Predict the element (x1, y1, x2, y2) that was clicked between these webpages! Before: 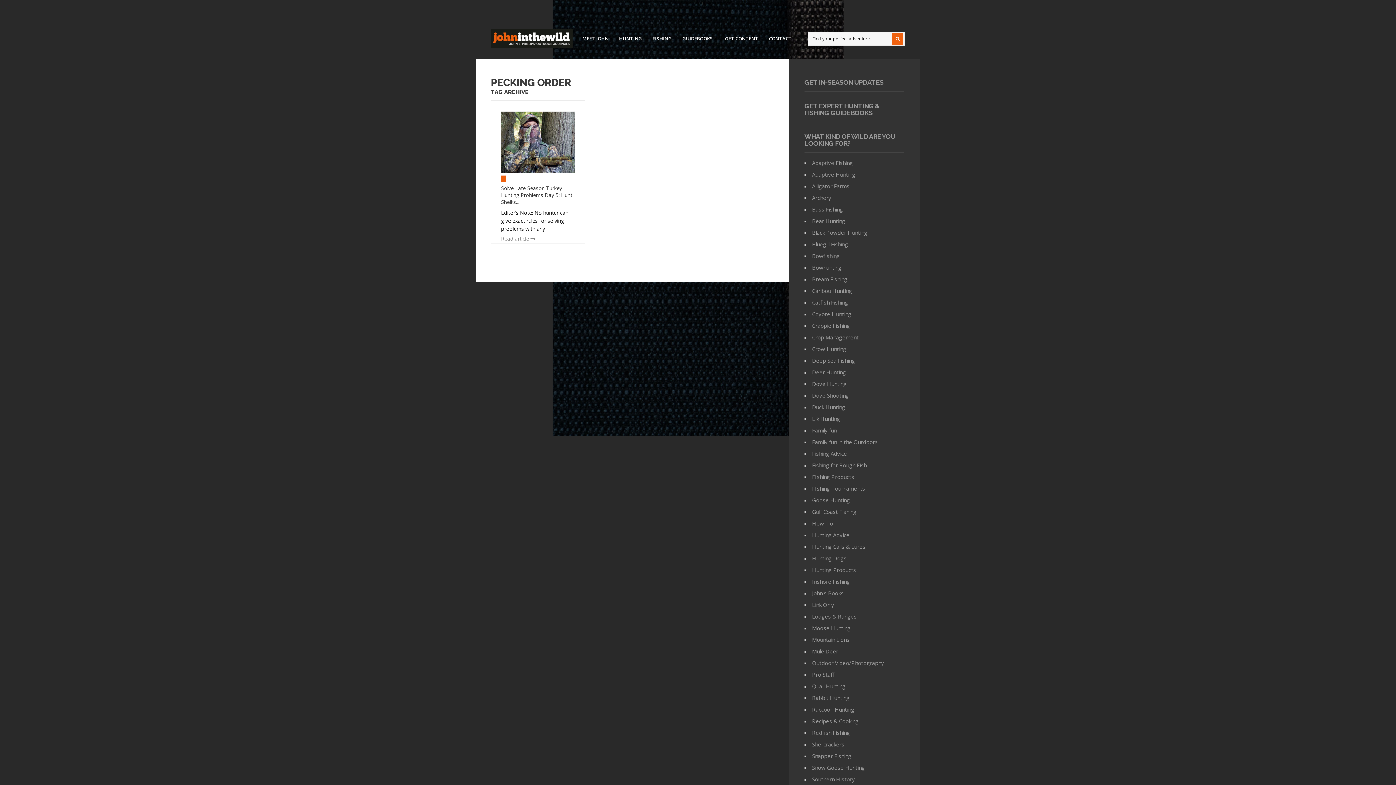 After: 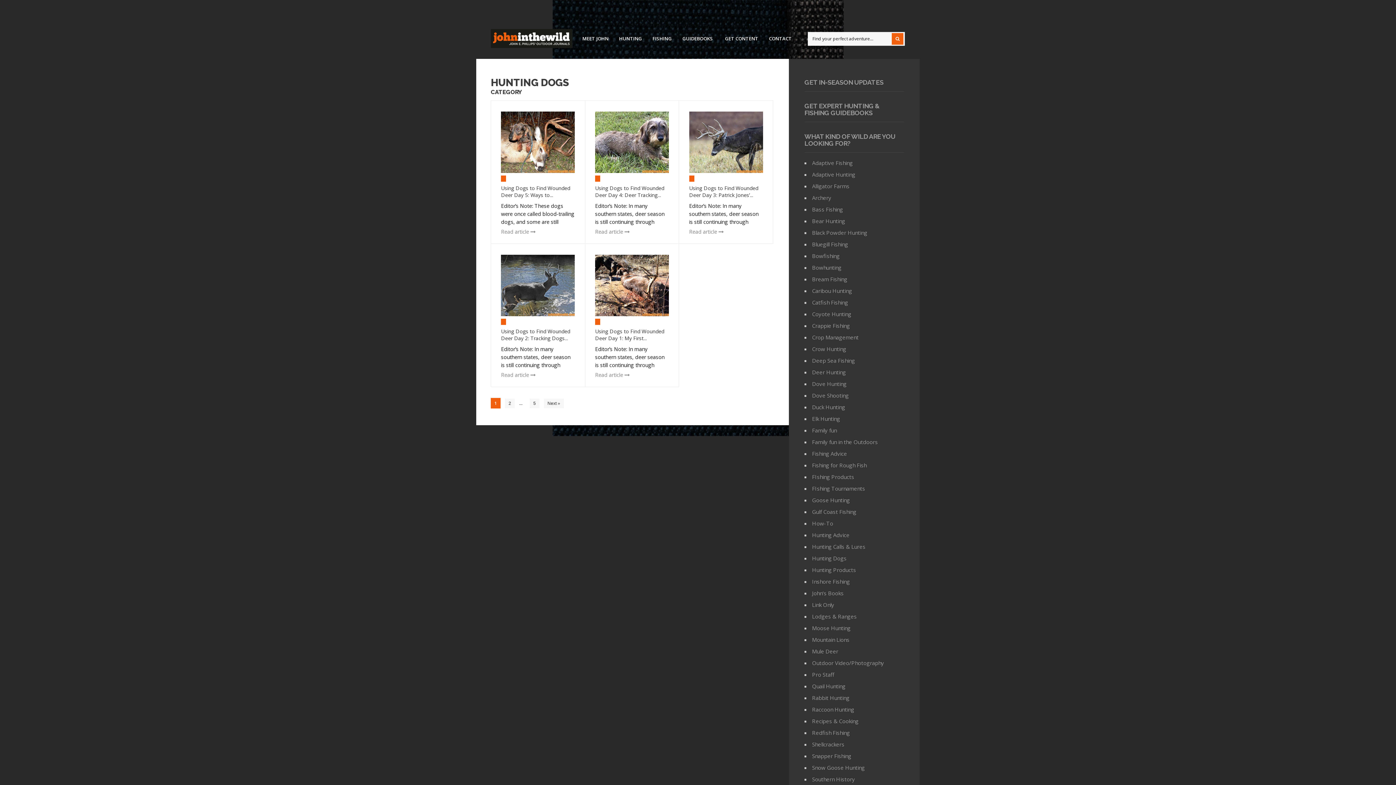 Action: label: Hunting Dogs bbox: (812, 554, 846, 562)